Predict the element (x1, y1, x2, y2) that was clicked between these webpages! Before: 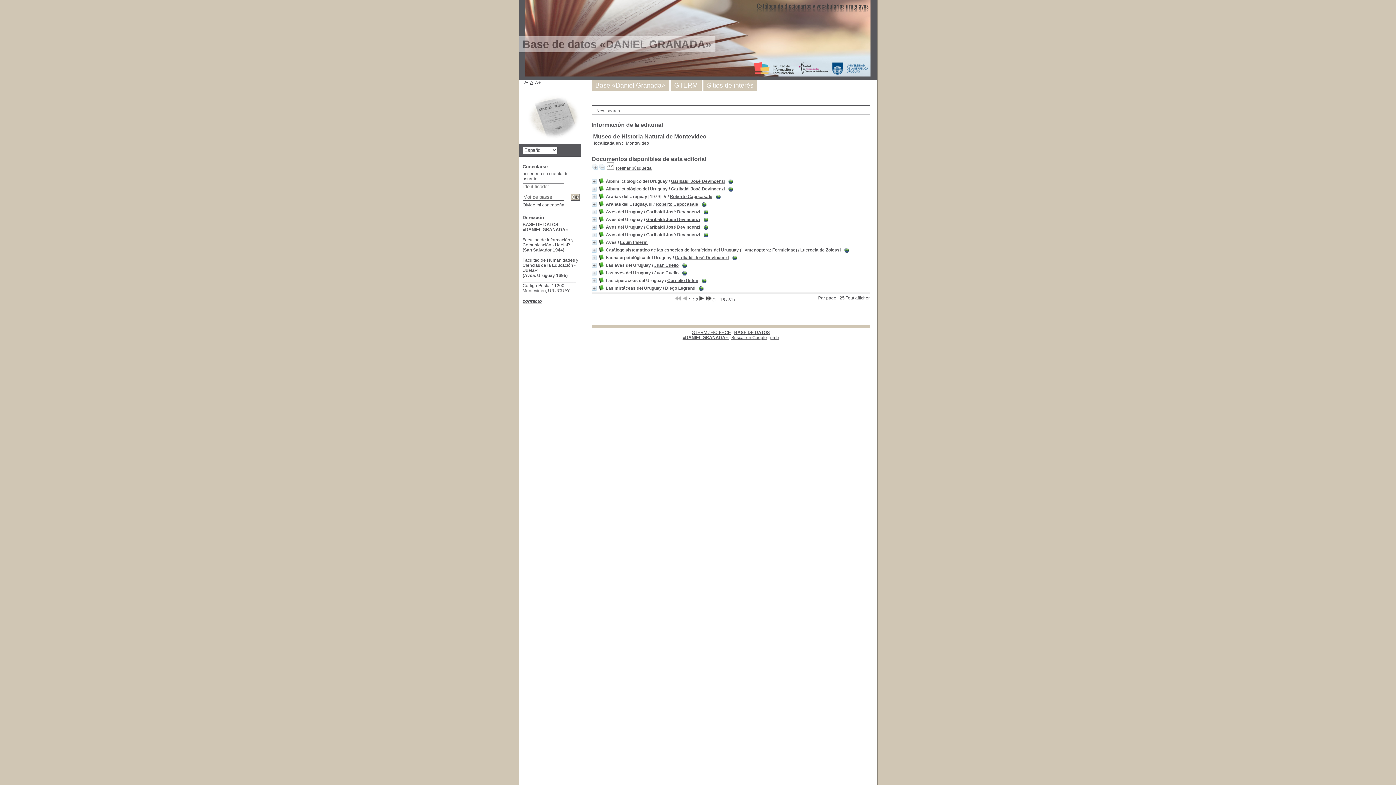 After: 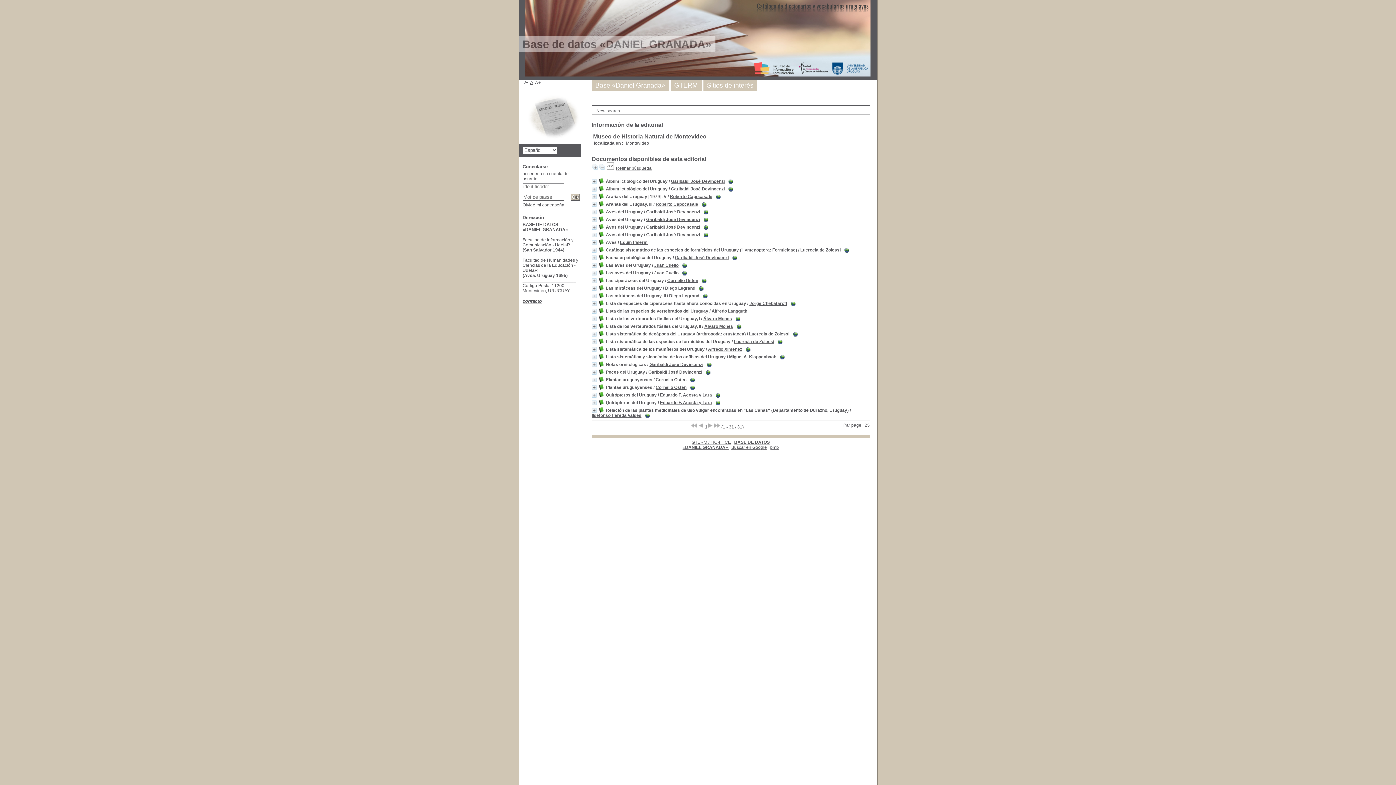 Action: label: Tout afficher bbox: (846, 295, 870, 300)